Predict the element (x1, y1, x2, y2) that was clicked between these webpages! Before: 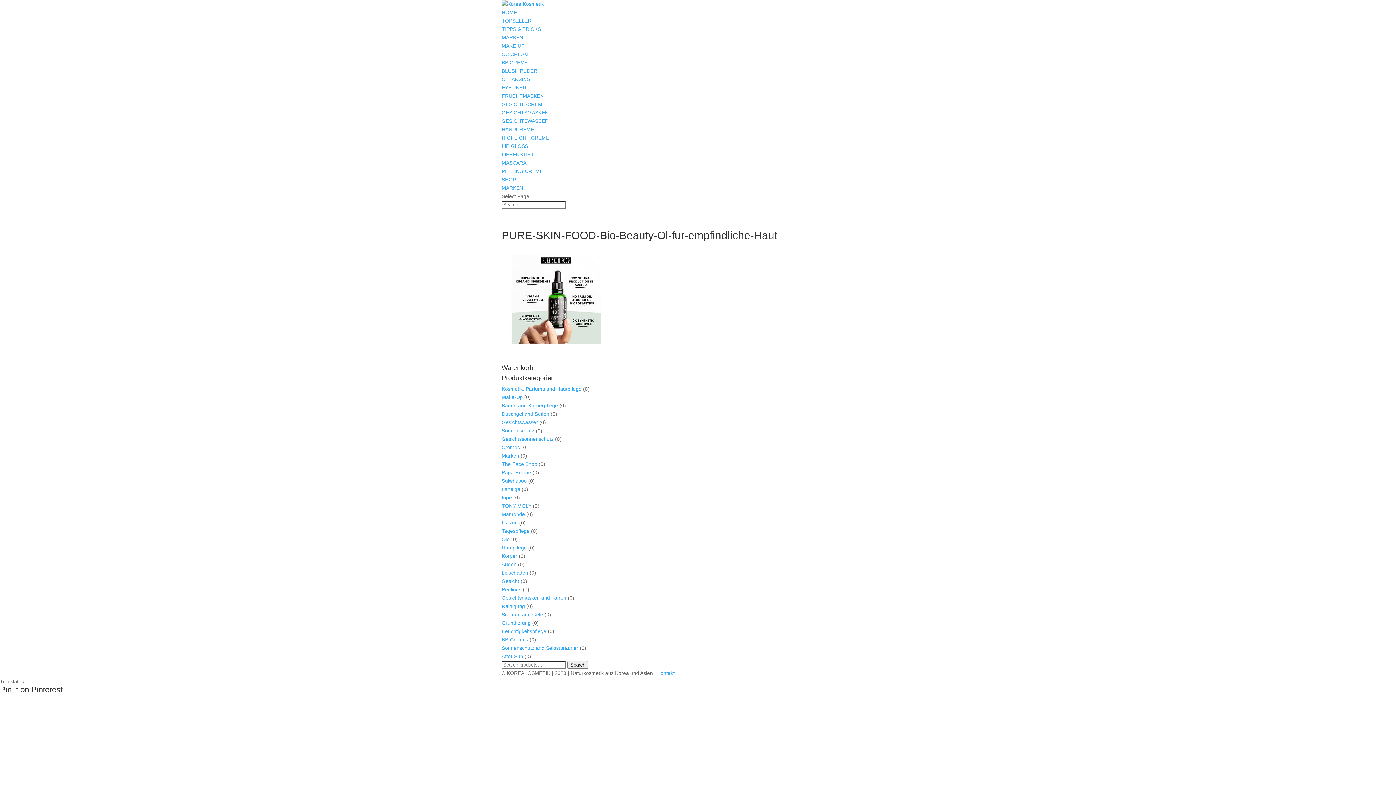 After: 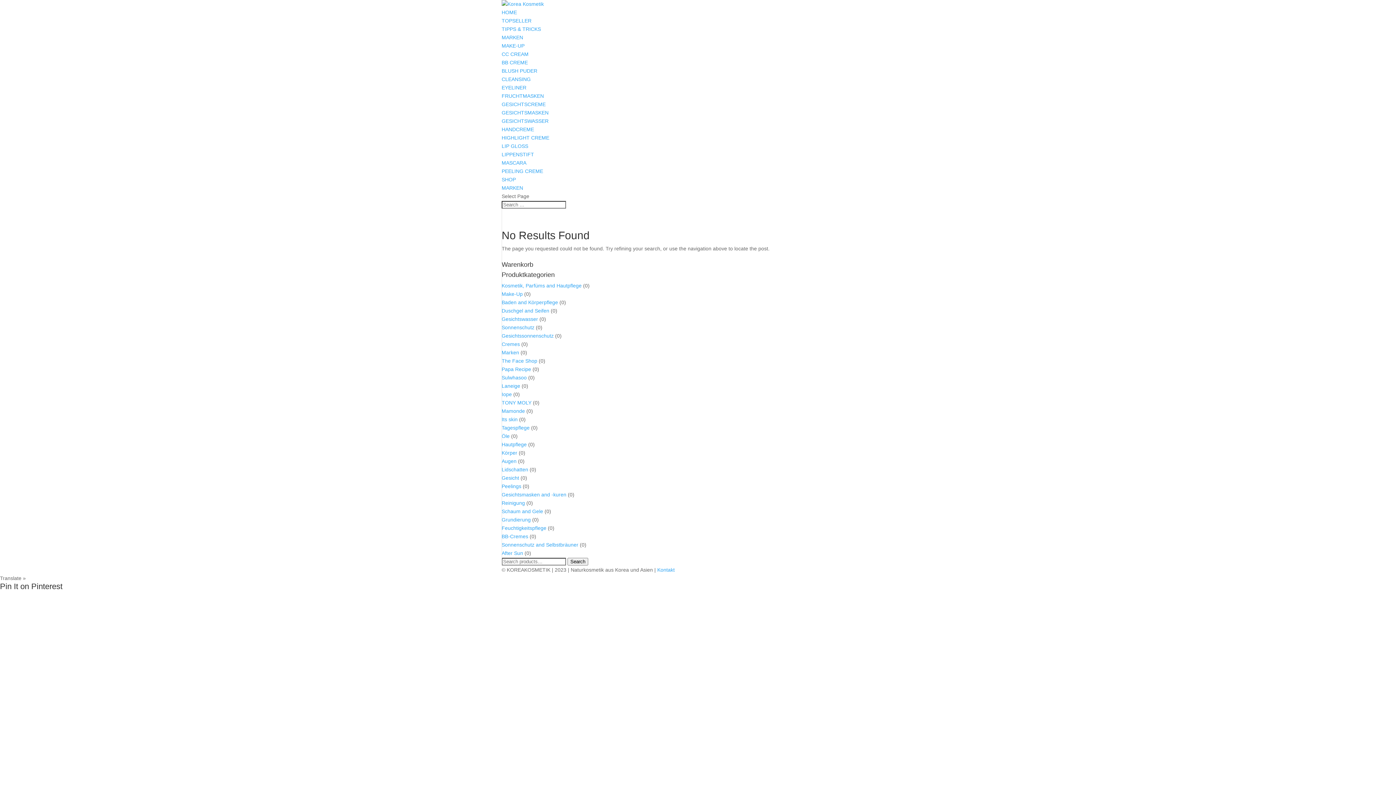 Action: bbox: (501, 444, 520, 450) label: Cremes